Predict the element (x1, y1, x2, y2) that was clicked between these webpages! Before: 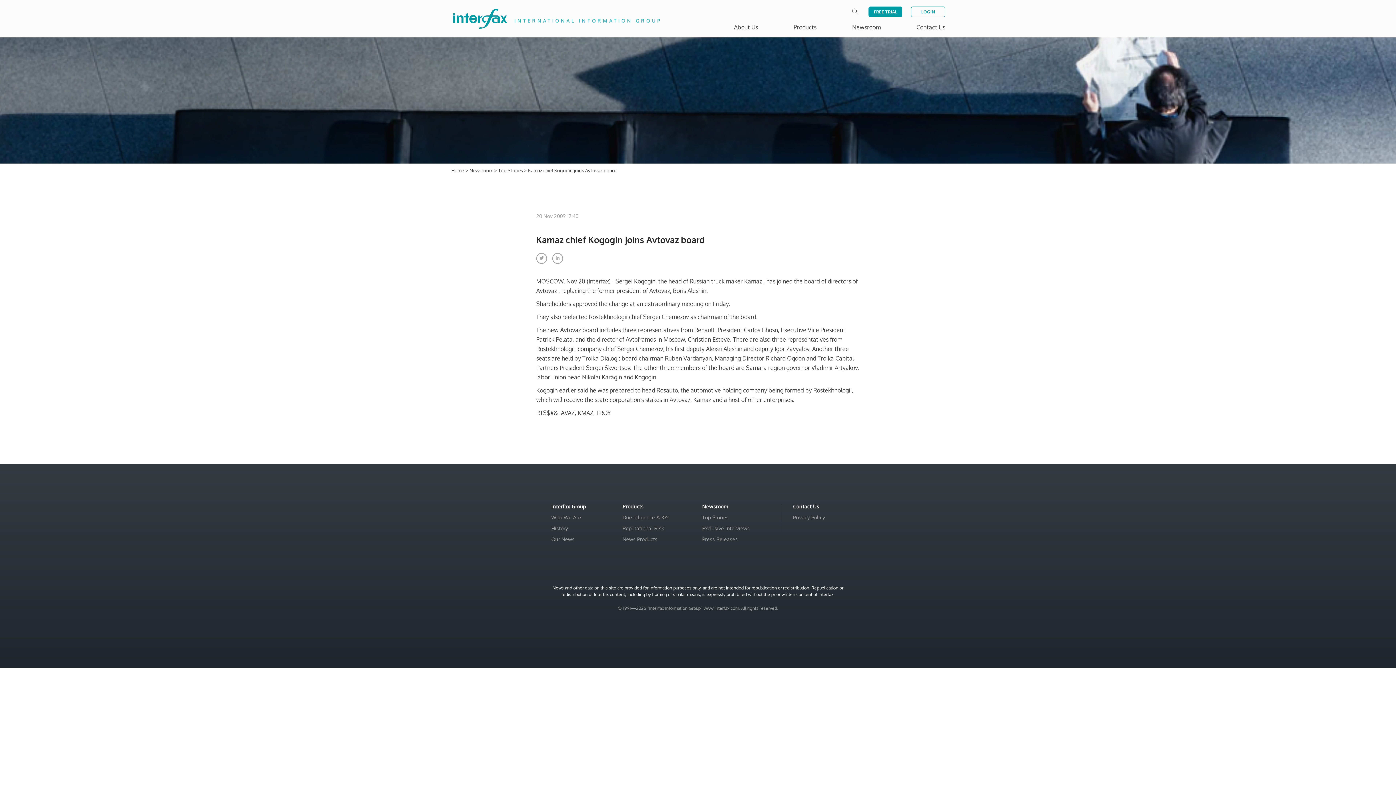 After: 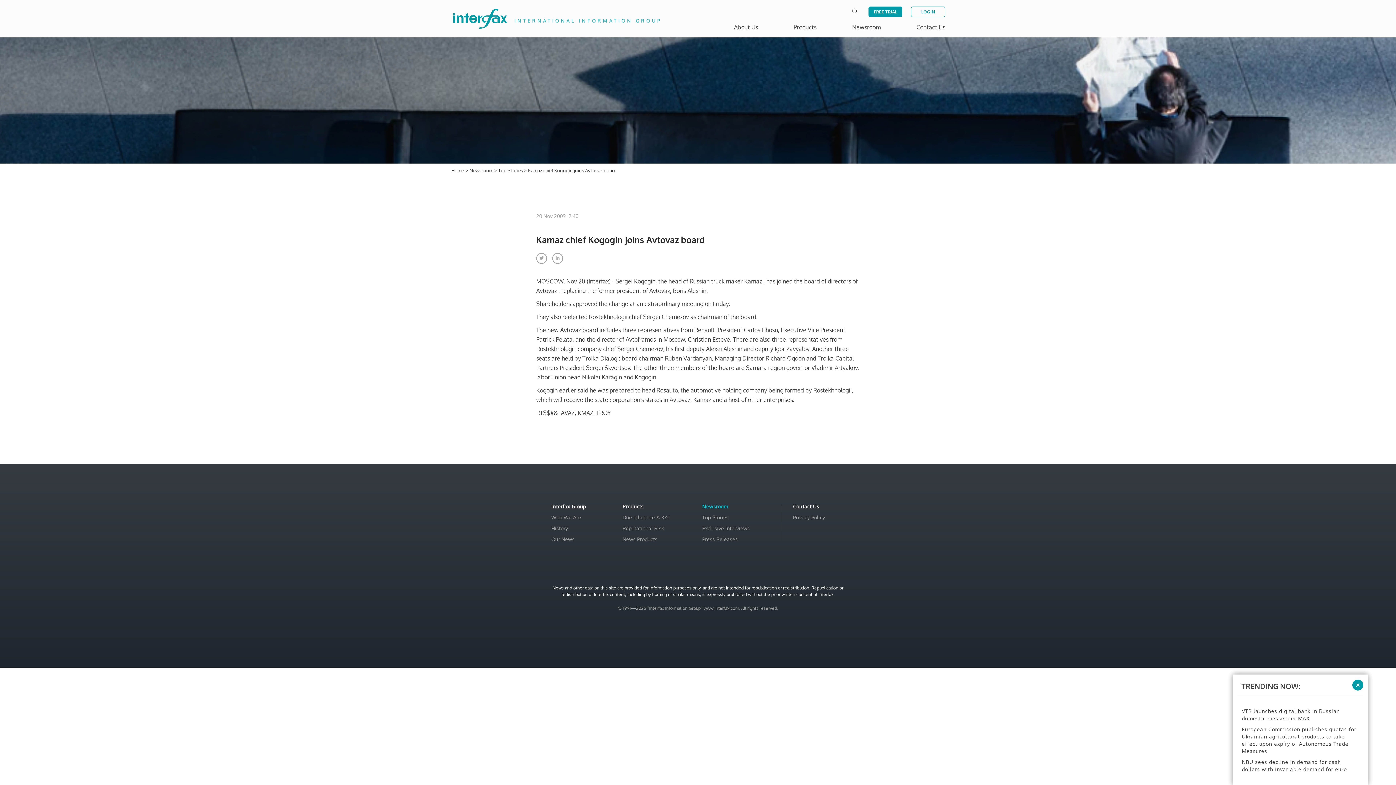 Action: label: Newsroom bbox: (702, 503, 728, 509)